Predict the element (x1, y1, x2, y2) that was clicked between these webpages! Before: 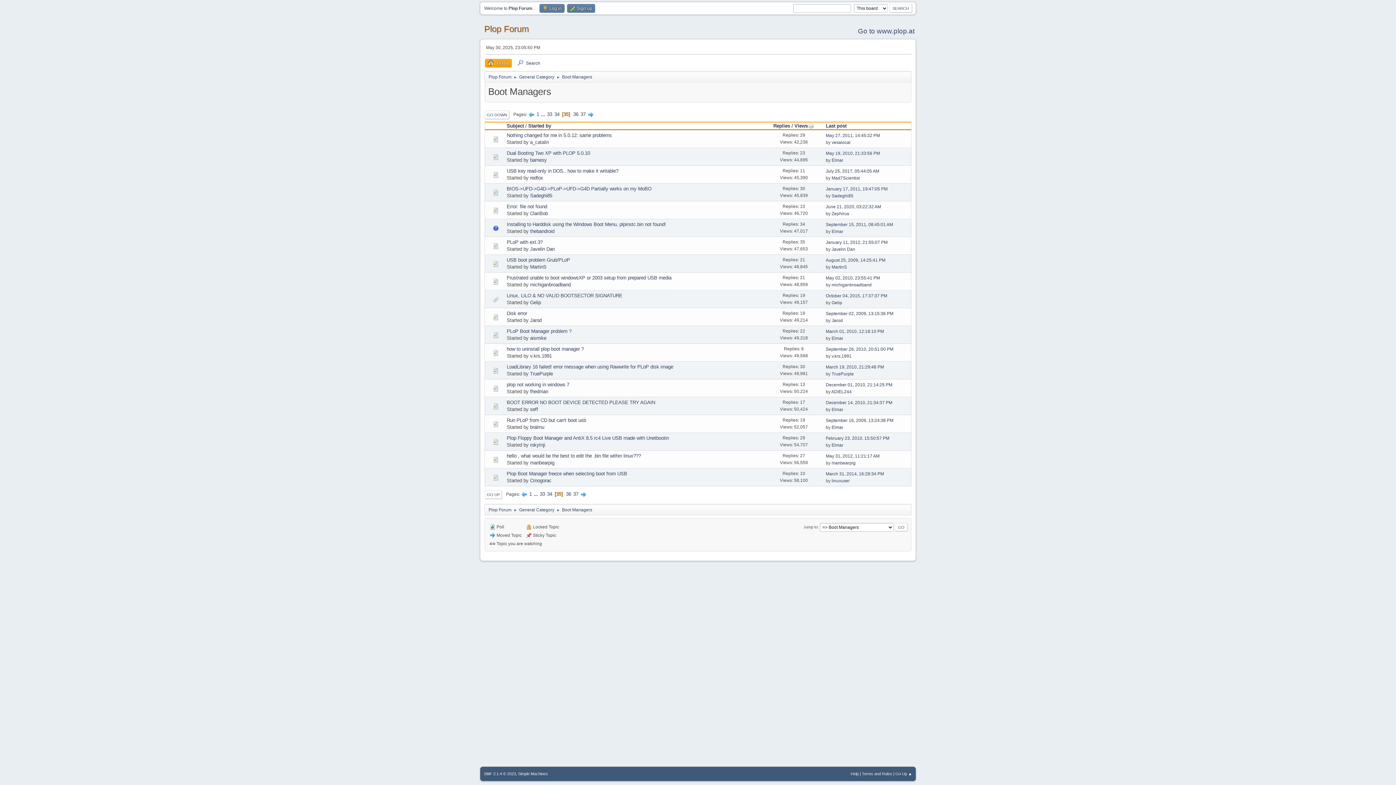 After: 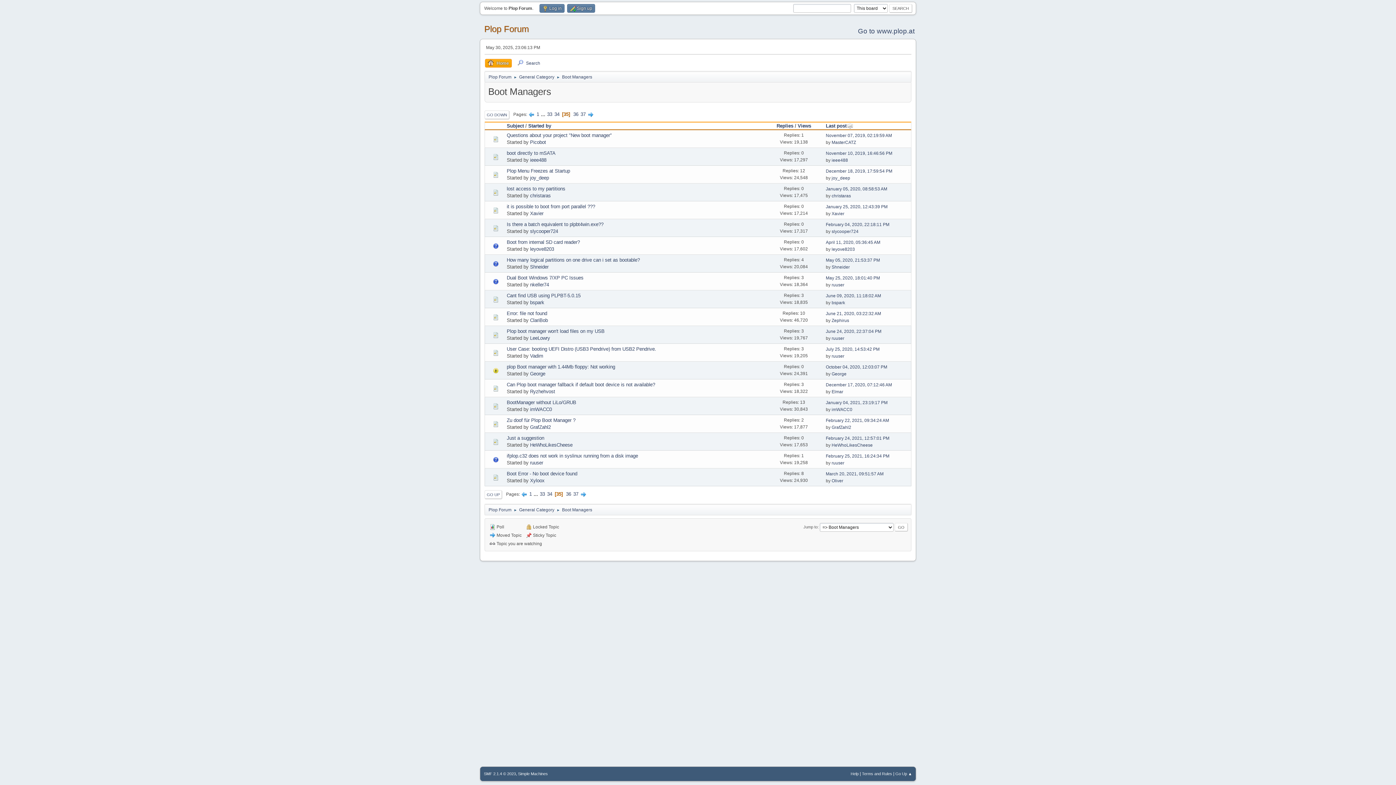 Action: label: Last post bbox: (826, 123, 846, 128)